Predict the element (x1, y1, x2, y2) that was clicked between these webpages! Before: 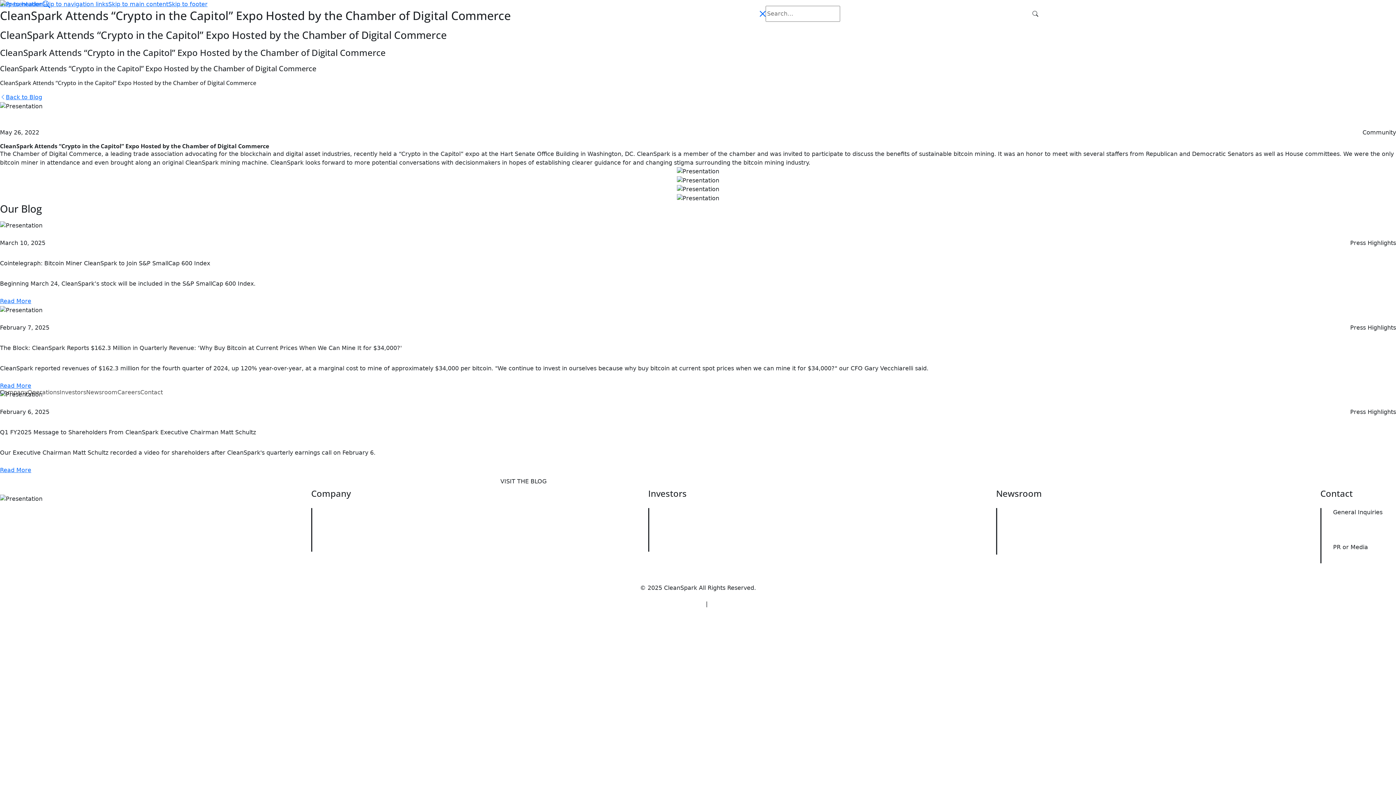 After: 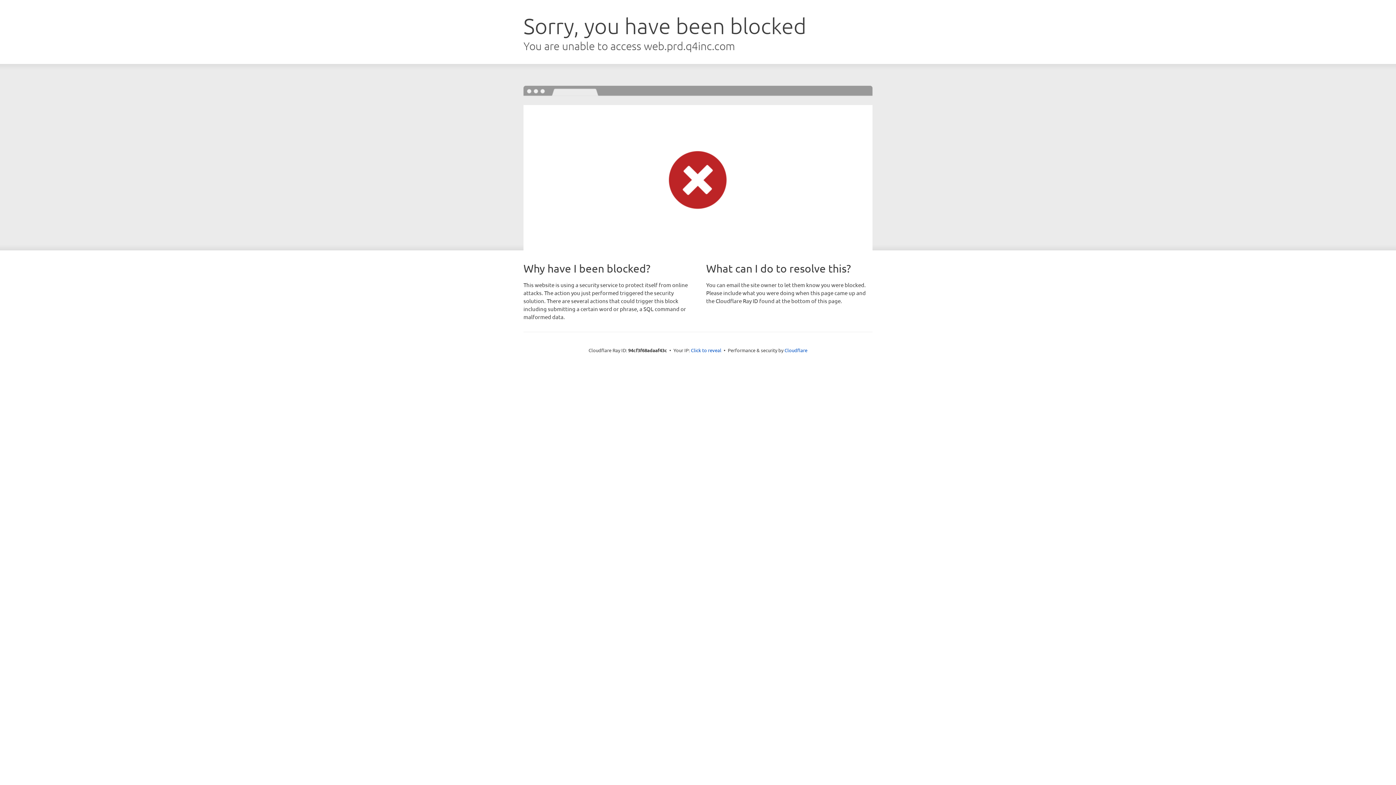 Action: bbox: (59, 388, 86, 397) label: Investors